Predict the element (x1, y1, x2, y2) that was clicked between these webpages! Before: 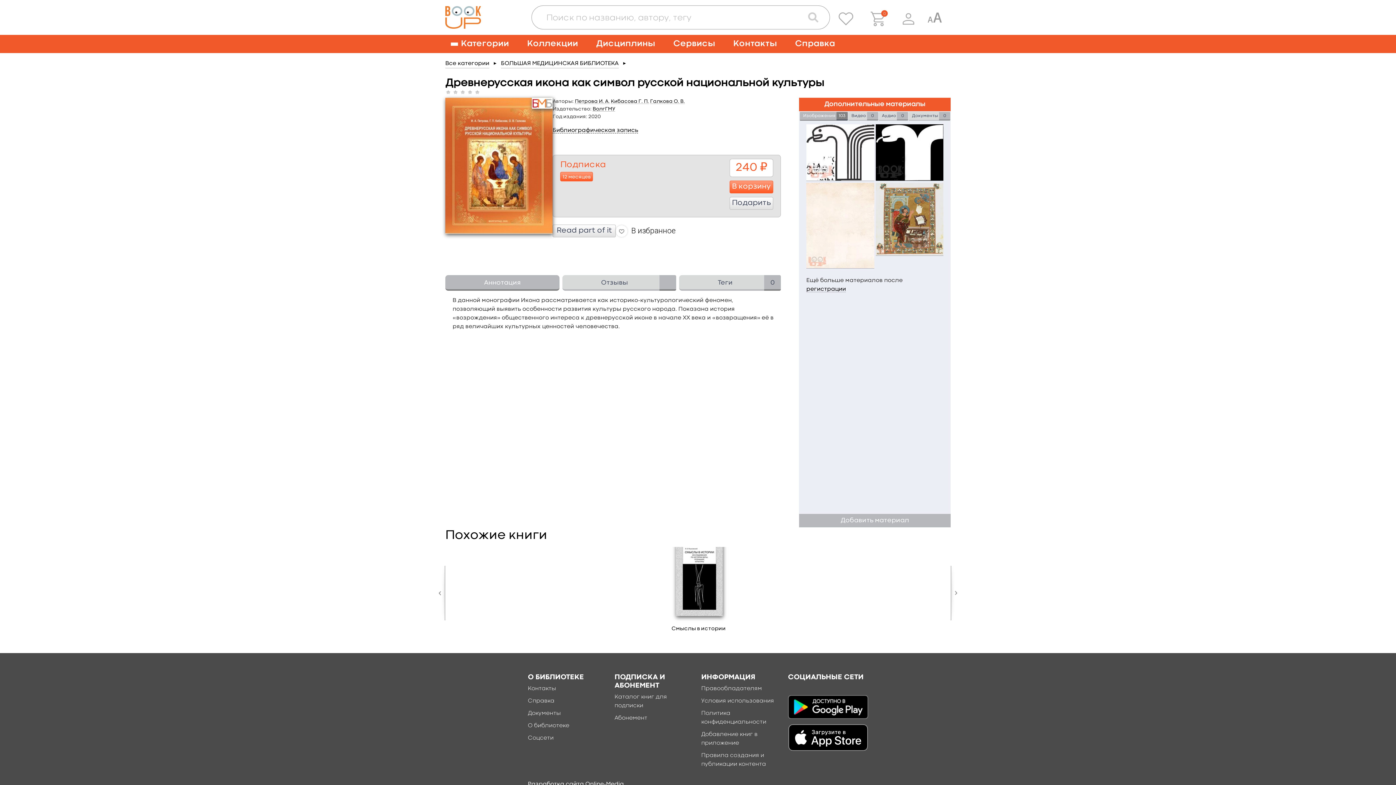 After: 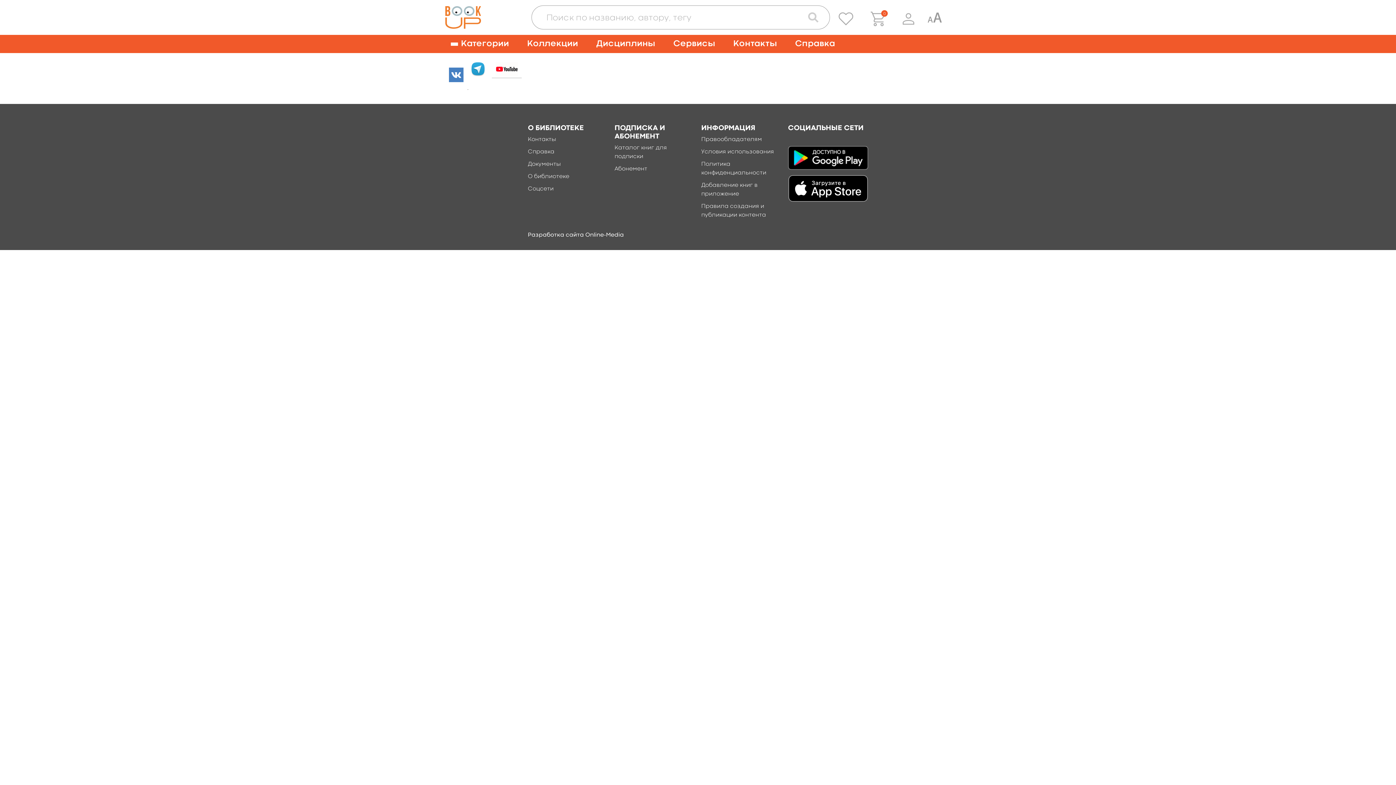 Action: label: Соцсети bbox: (528, 736, 553, 741)